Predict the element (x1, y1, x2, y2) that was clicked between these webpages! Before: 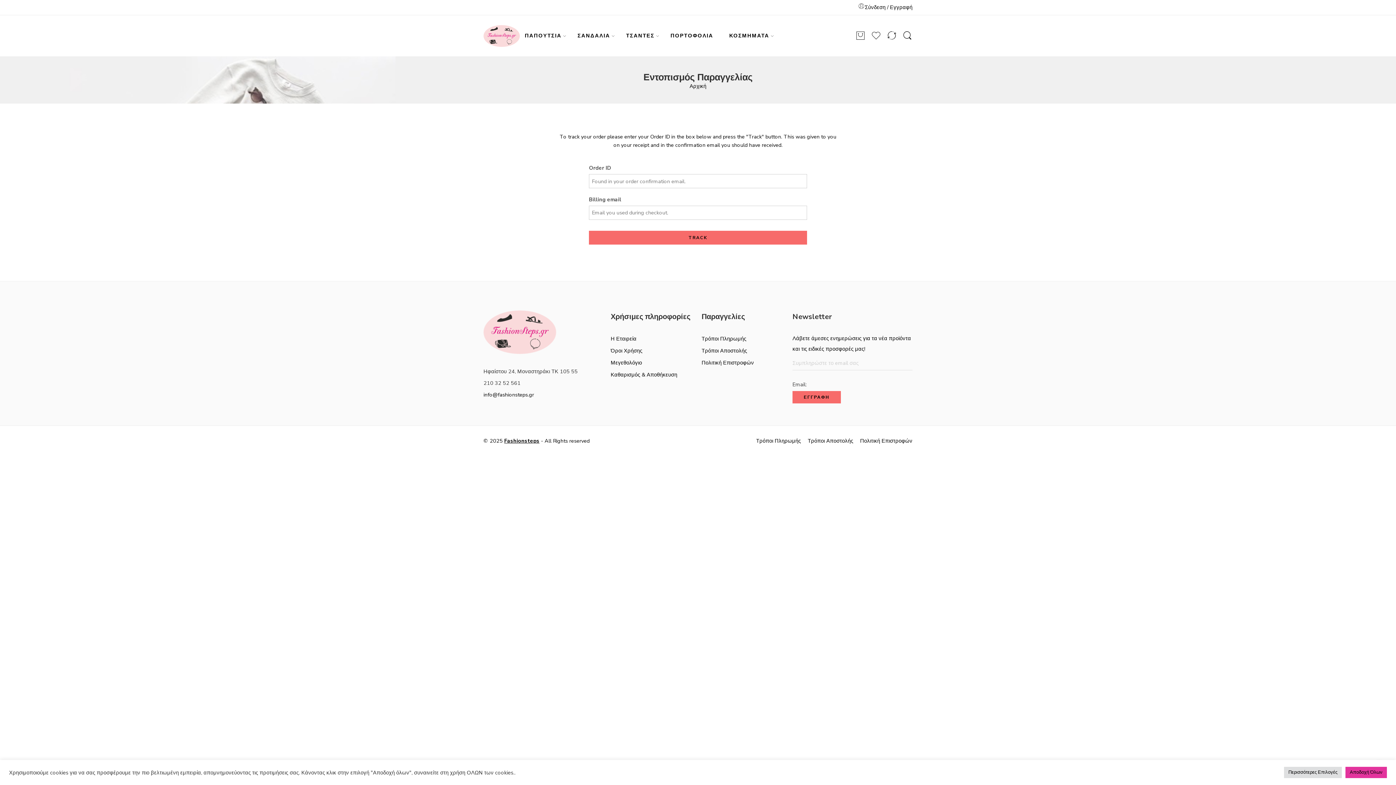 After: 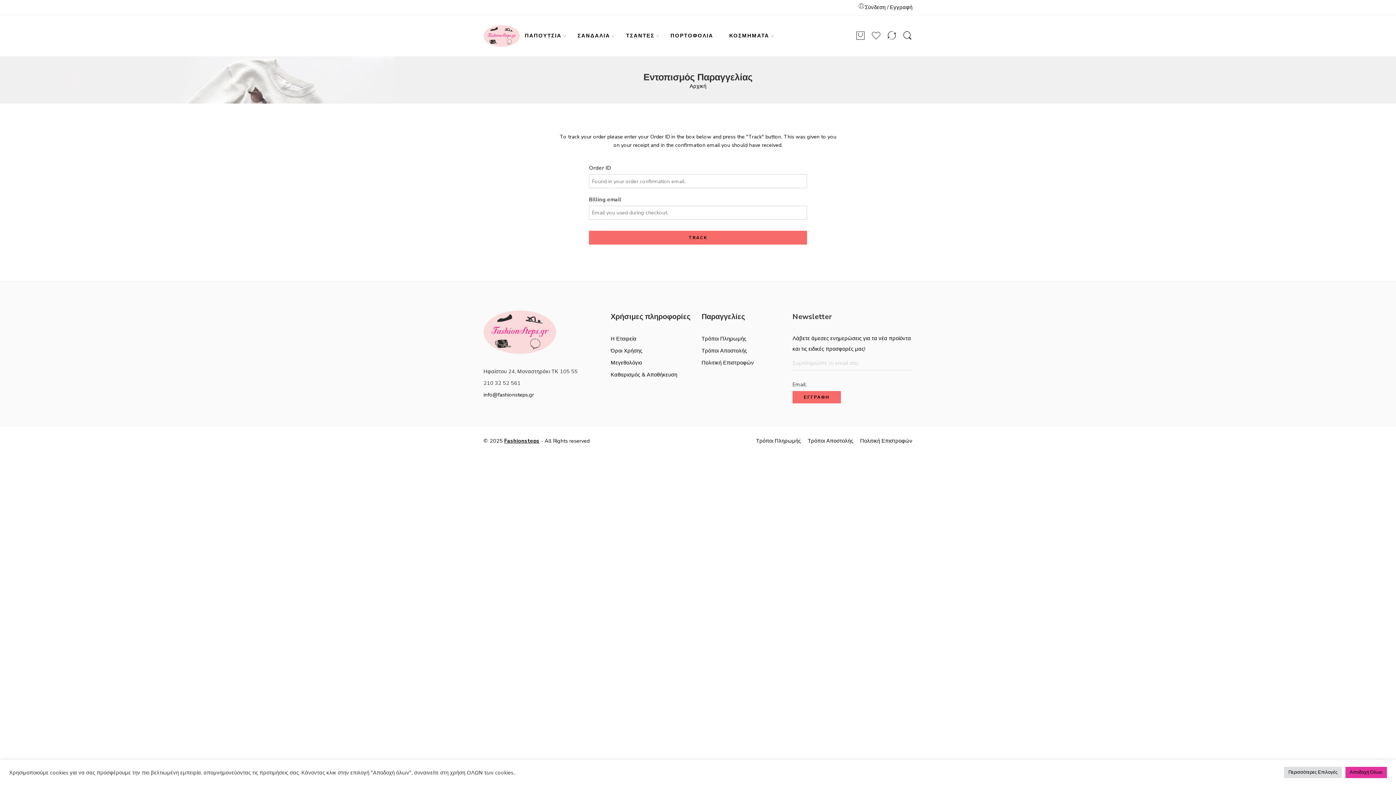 Action: label: info@fashionsteps.gr bbox: (483, 391, 534, 398)